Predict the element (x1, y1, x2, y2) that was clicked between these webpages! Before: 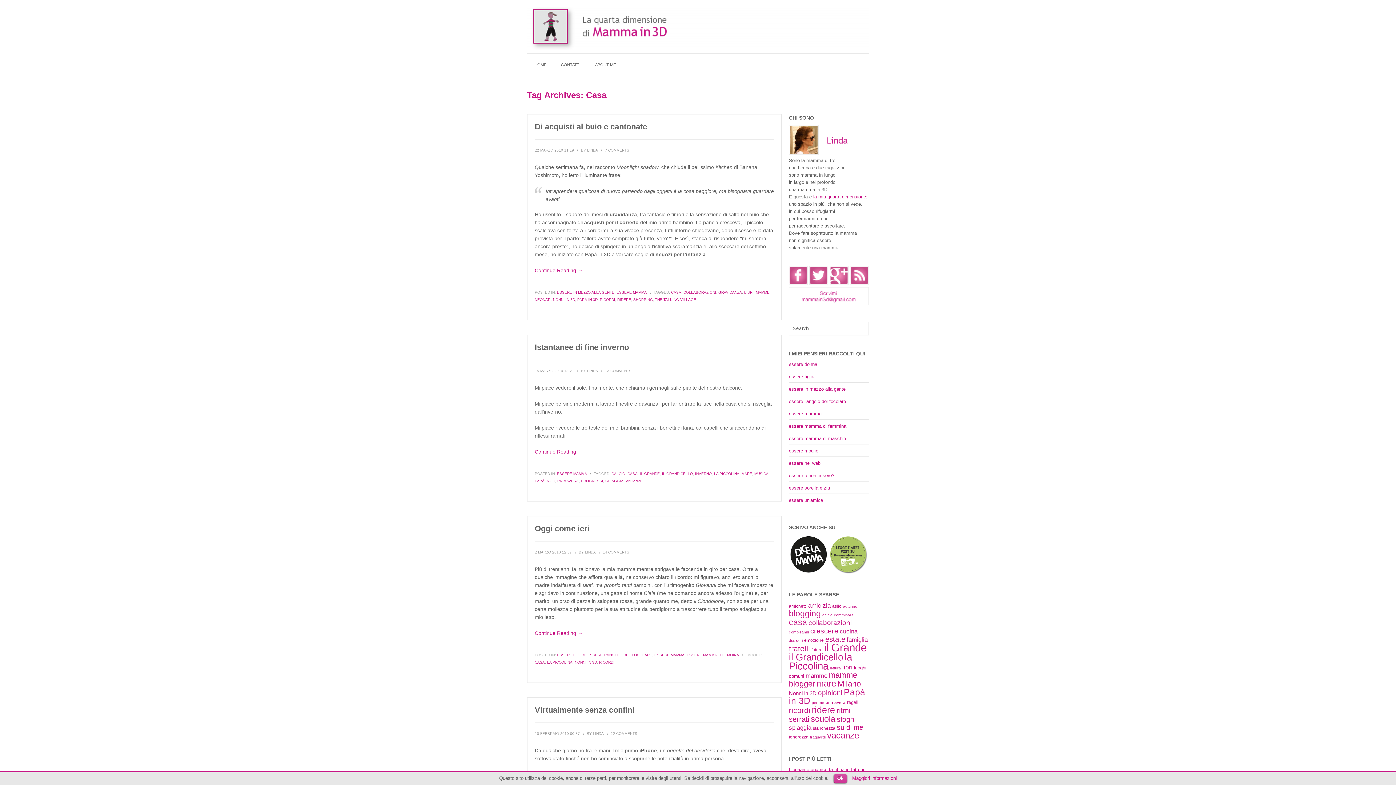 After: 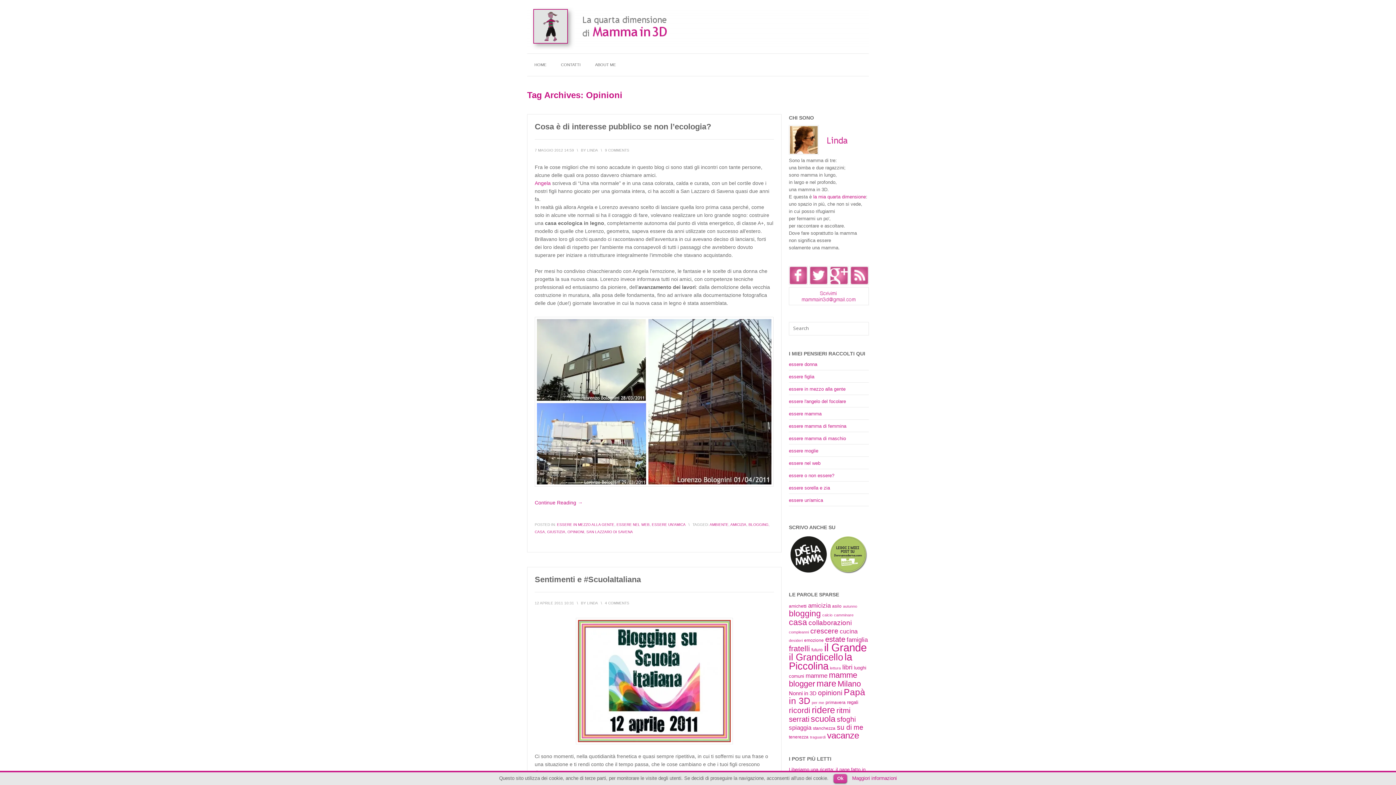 Action: label: opinioni (18 elementi) bbox: (818, 689, 842, 697)